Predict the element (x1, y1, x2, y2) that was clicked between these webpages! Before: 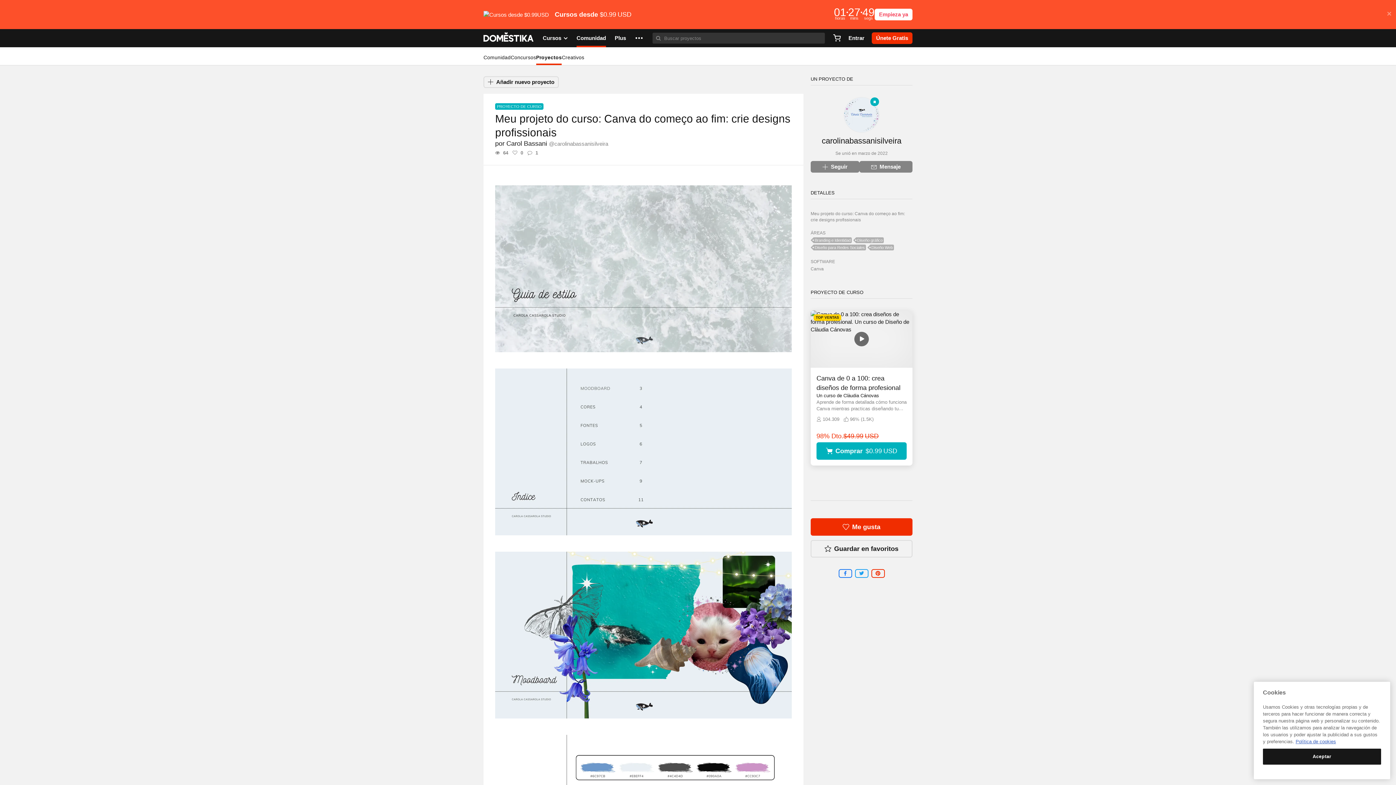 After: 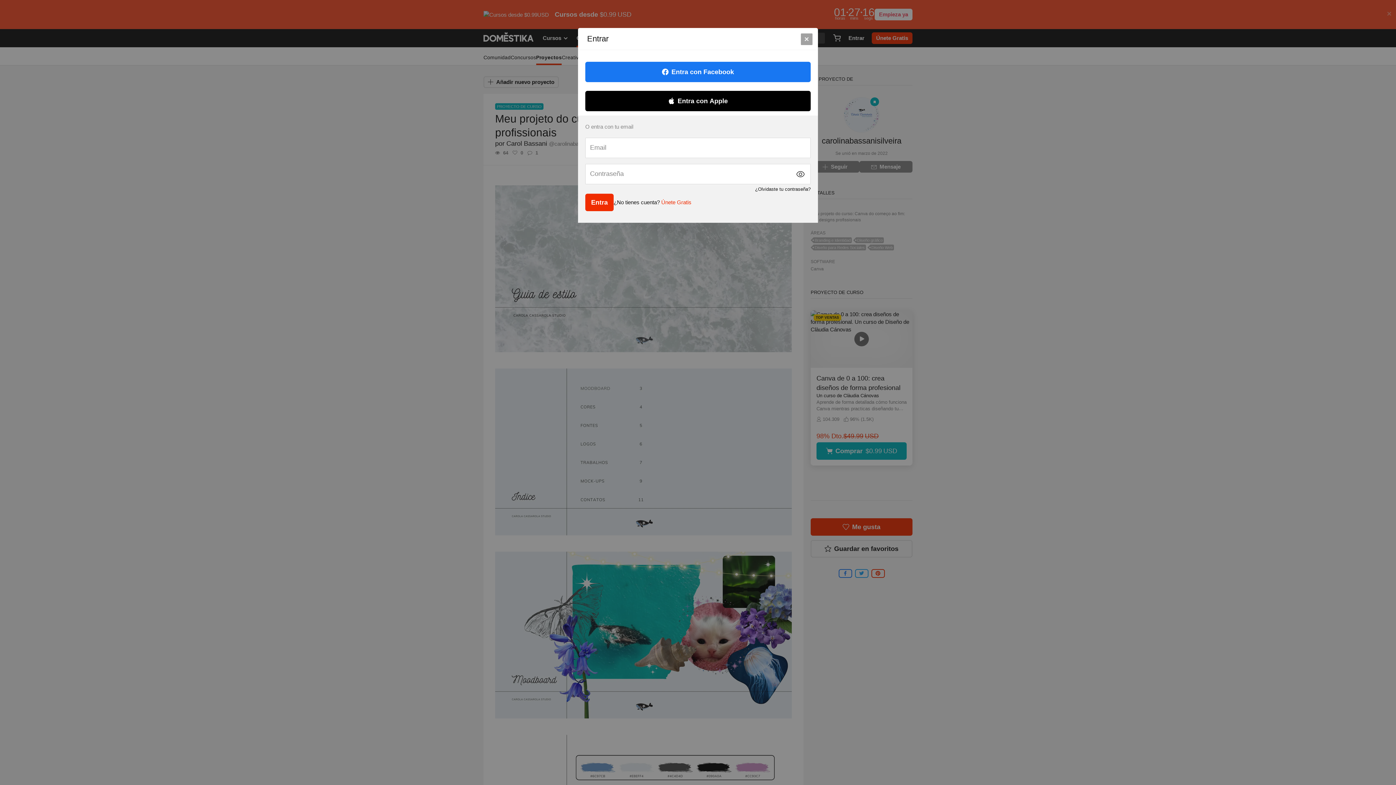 Action: bbox: (810, 540, 912, 557) label: Guardar en favoritos